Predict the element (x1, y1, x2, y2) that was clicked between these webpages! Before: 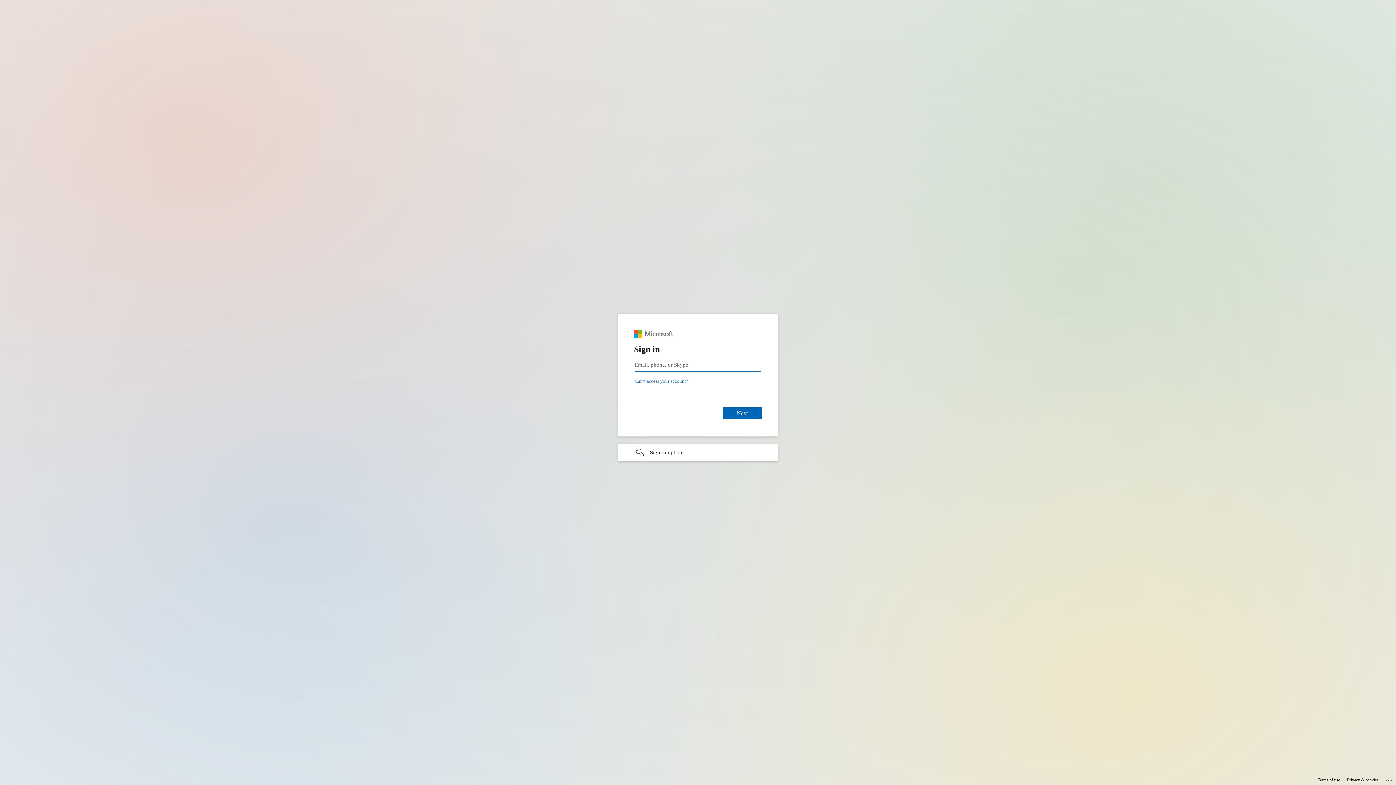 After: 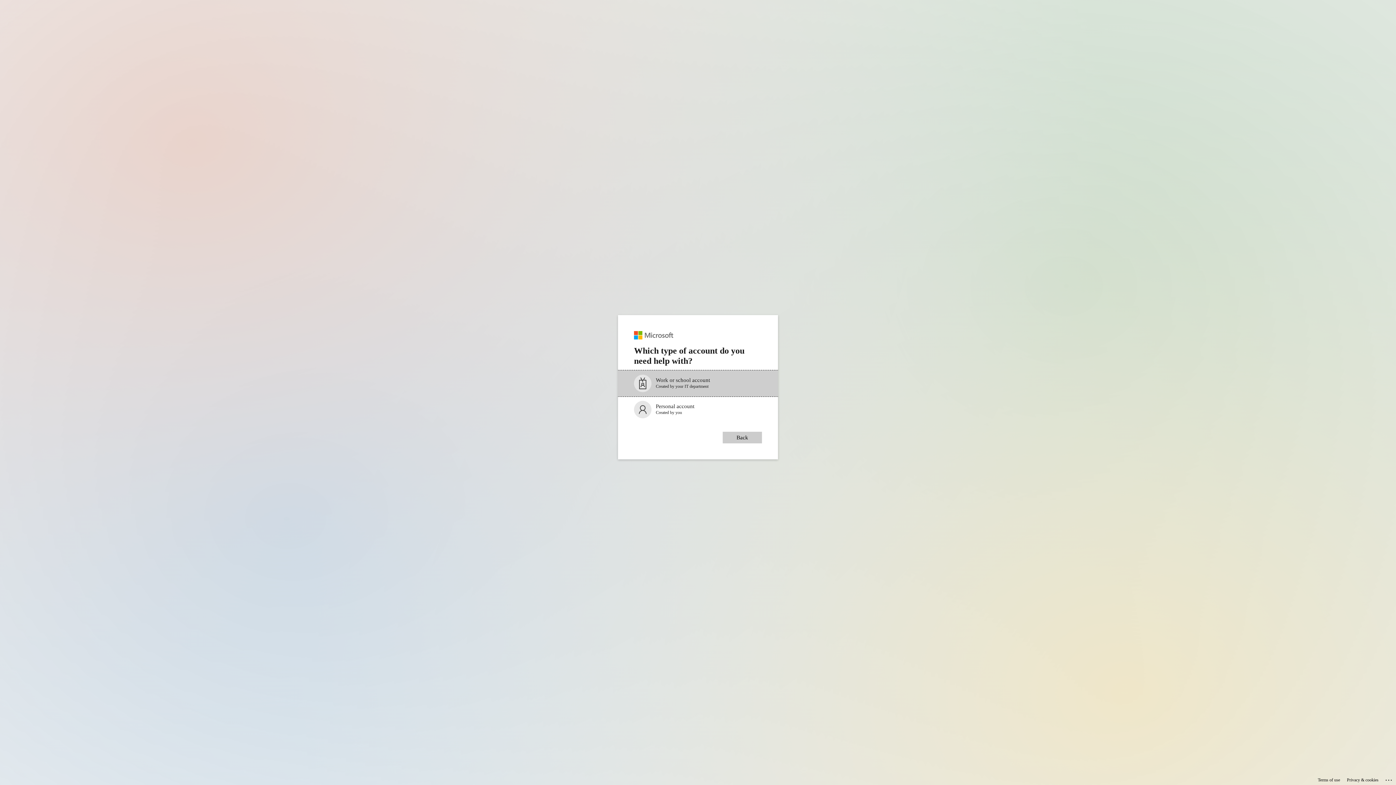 Action: bbox: (634, 378, 688, 384) label: Can’t access your account?